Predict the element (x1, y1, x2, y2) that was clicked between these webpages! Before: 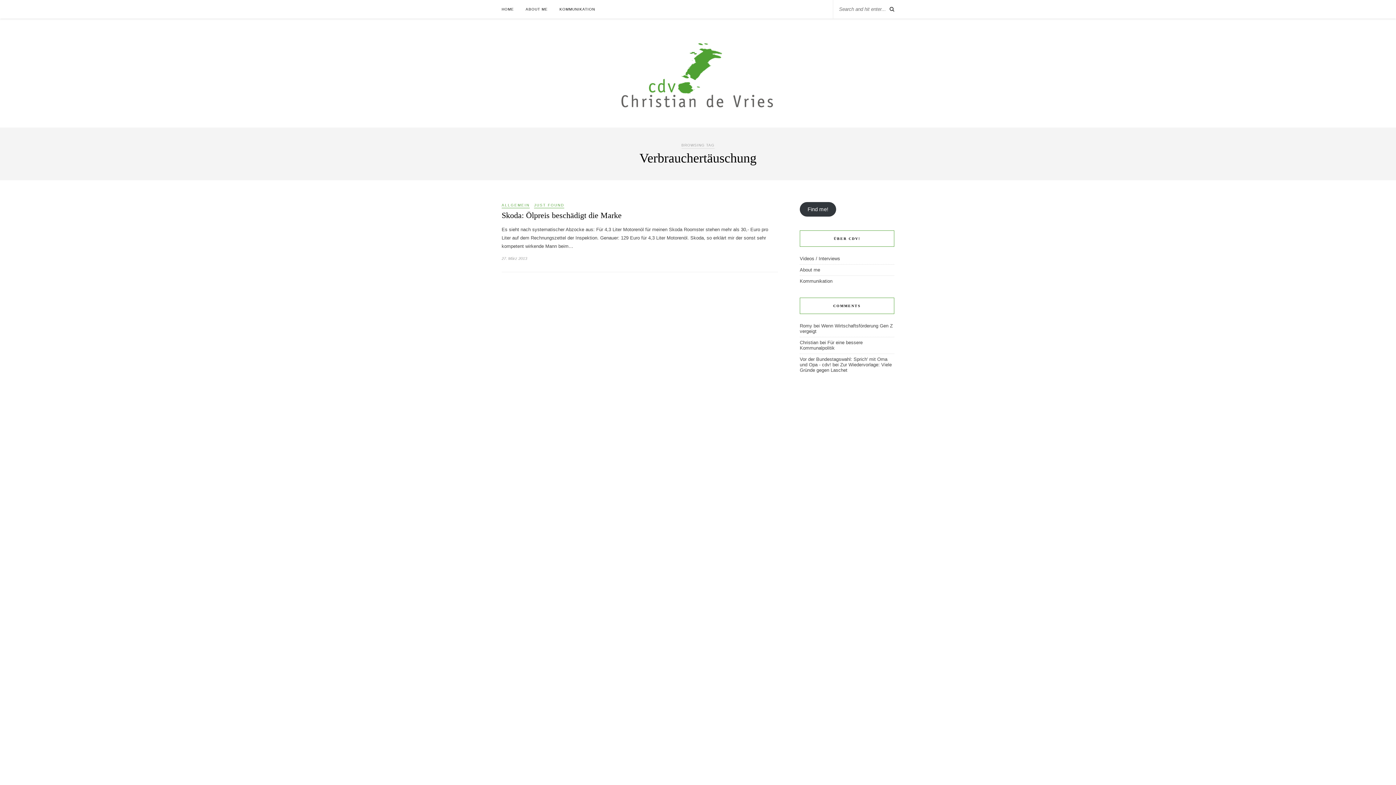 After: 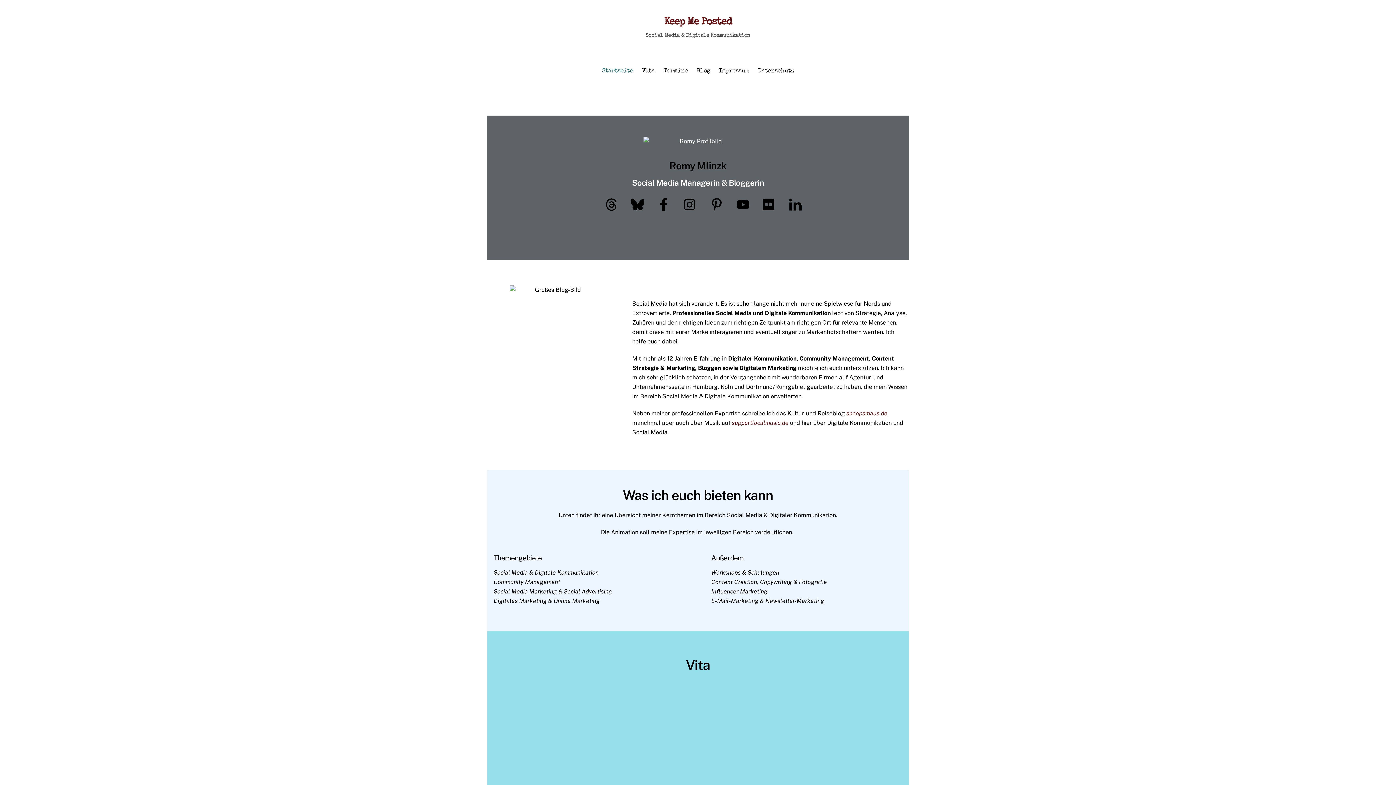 Action: bbox: (800, 323, 812, 328) label: Romy